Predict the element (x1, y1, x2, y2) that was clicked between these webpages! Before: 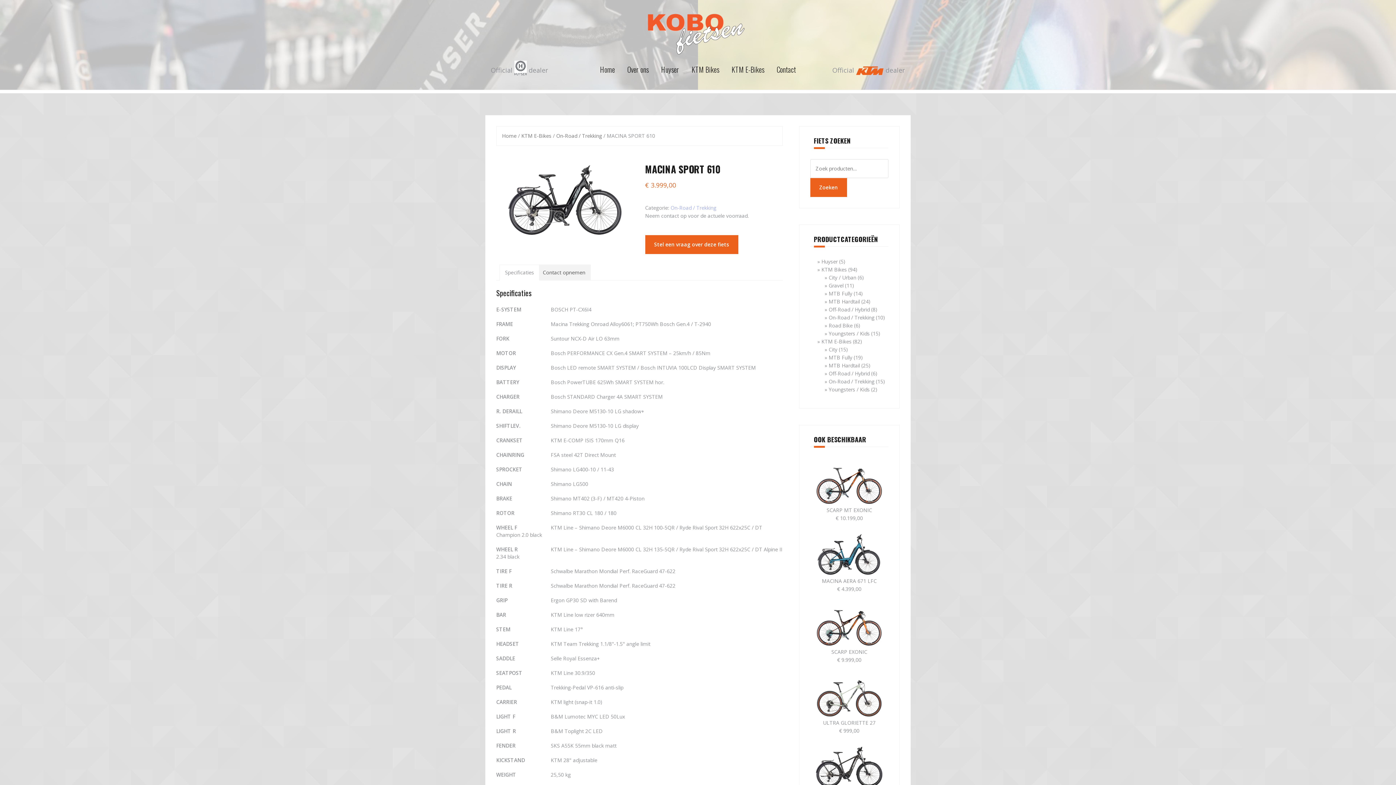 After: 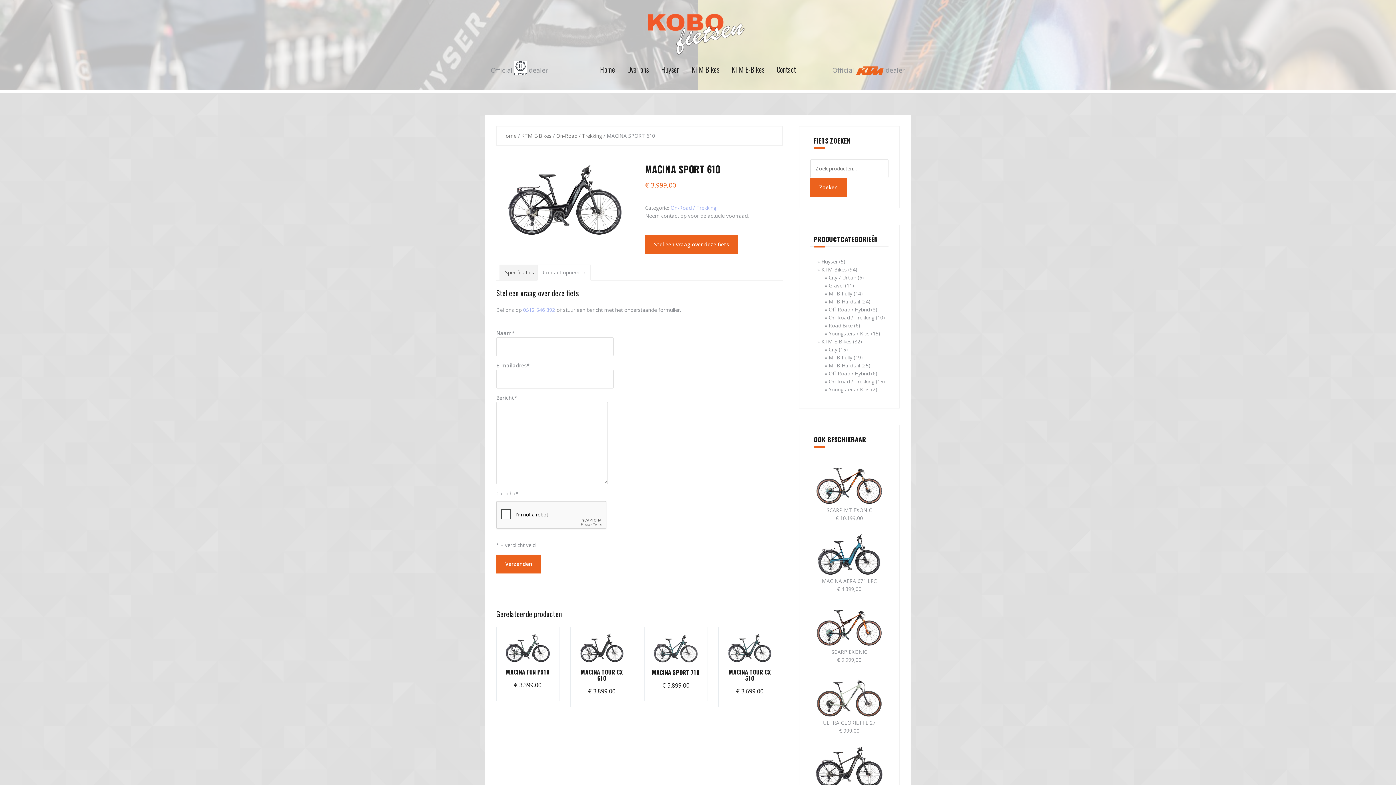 Action: bbox: (542, 265, 585, 280) label: Contact opnemen